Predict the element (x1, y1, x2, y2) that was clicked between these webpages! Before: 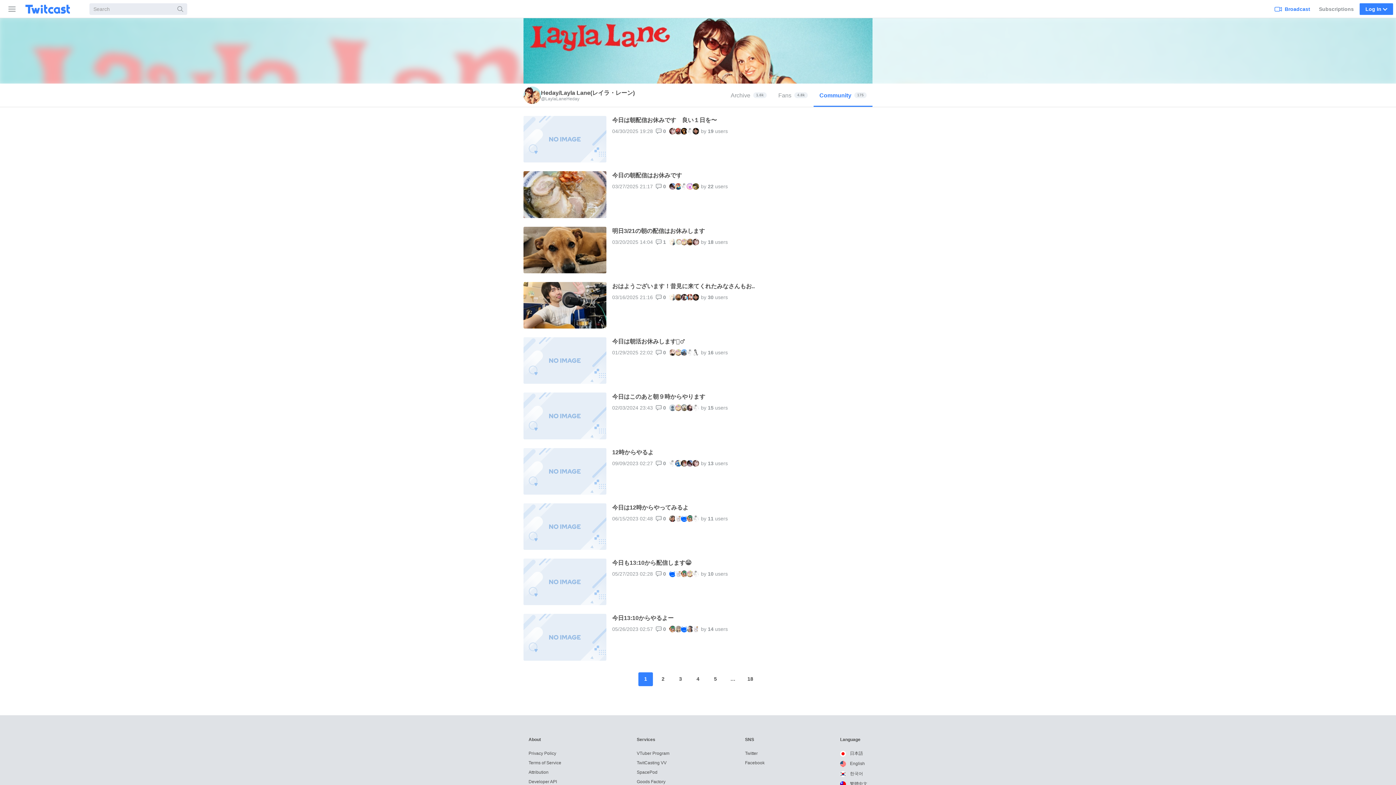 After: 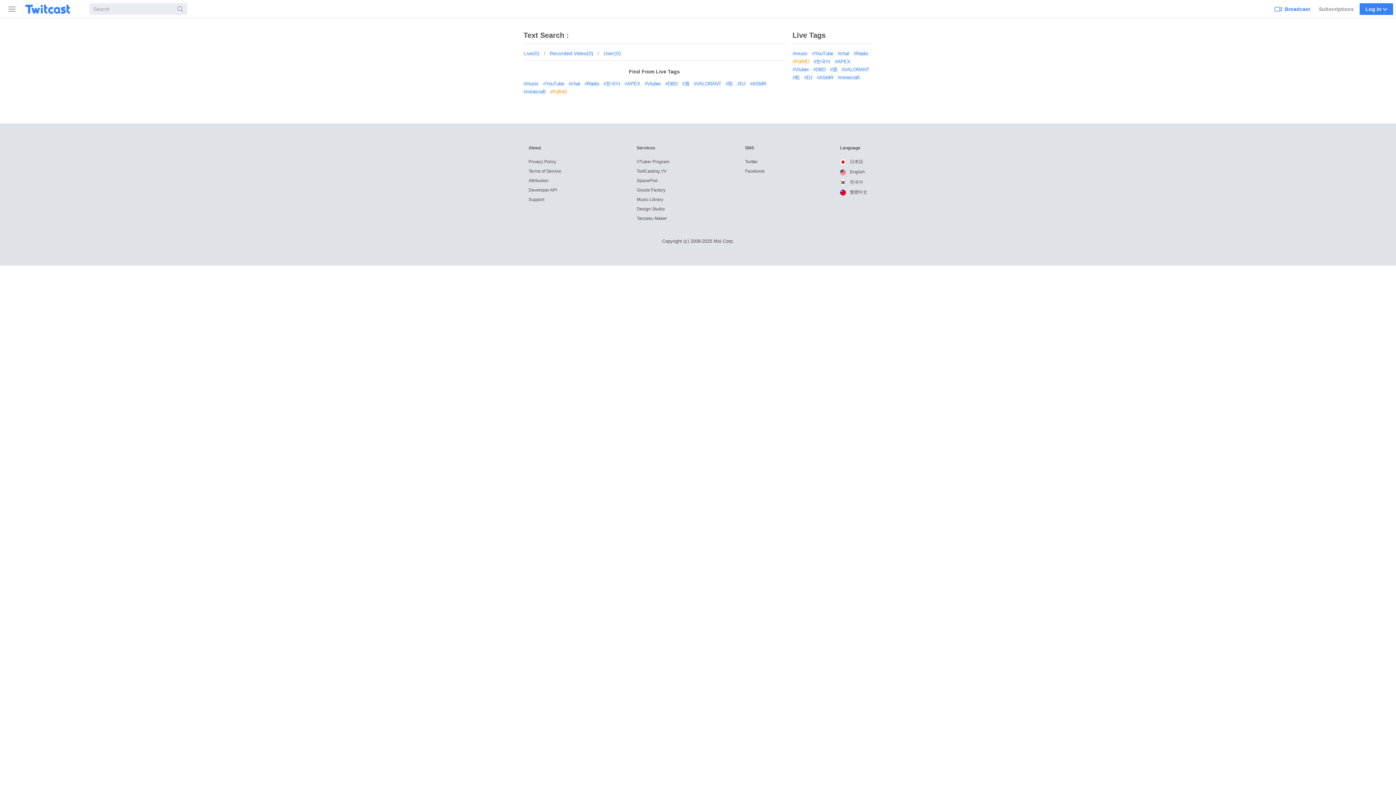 Action: bbox: (173, 3, 187, 14) label: Search